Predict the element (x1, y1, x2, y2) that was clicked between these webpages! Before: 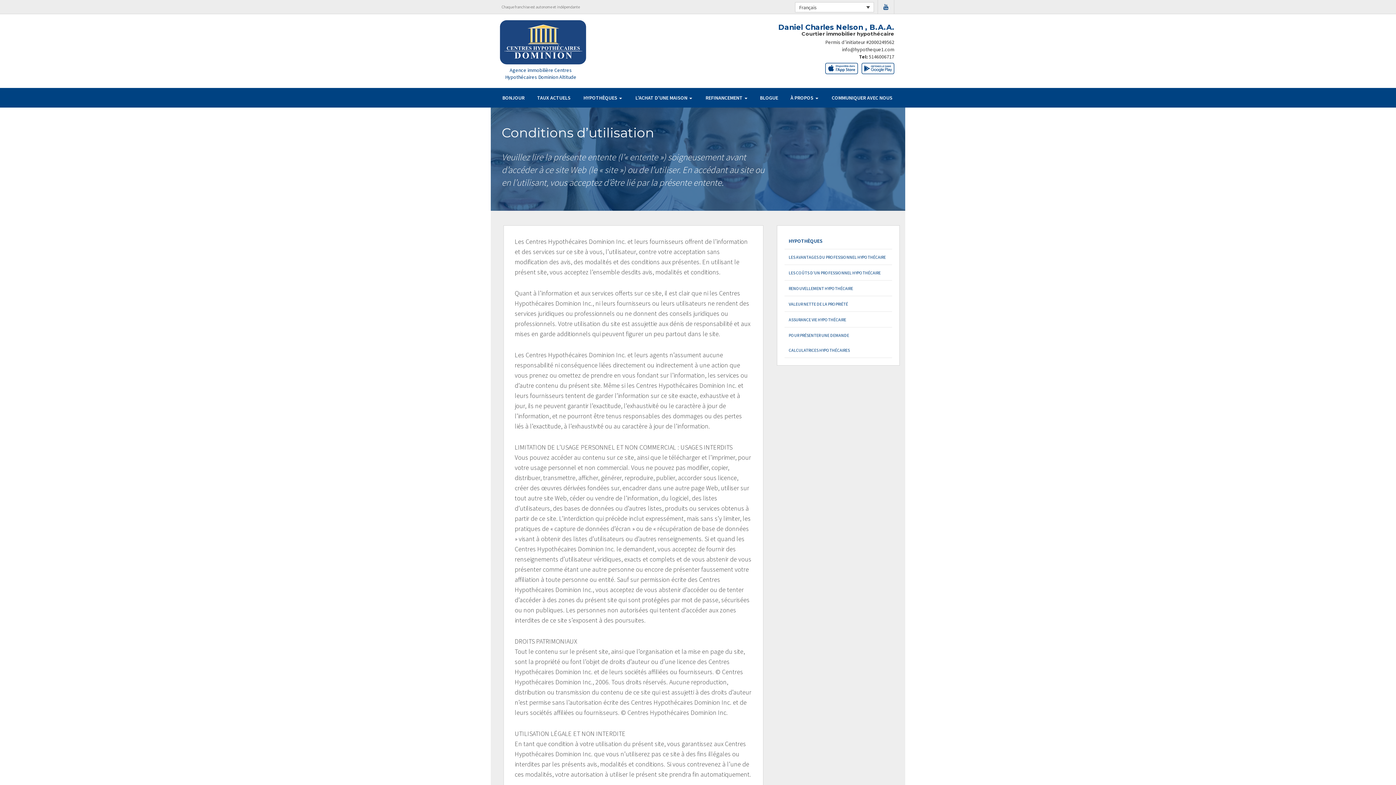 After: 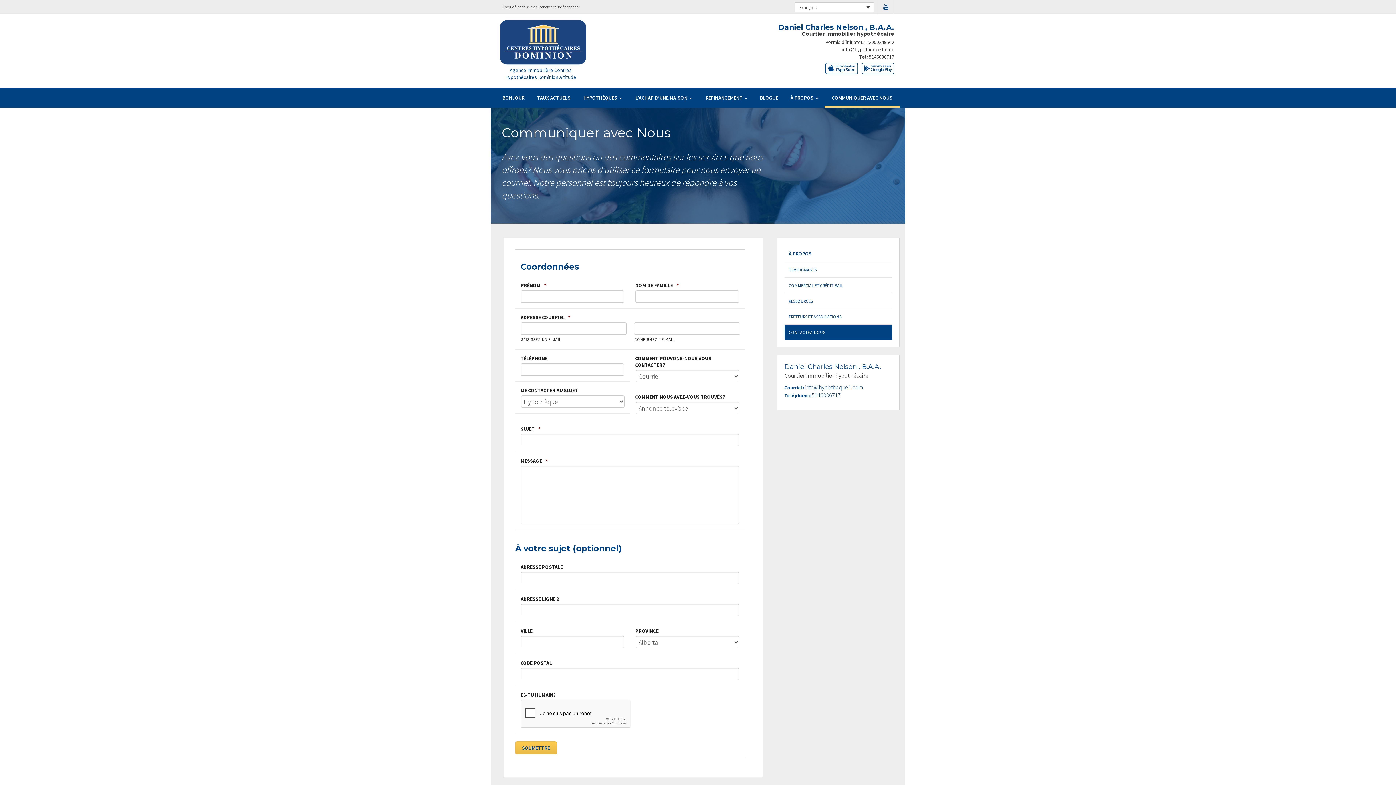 Action: bbox: (824, 88, 900, 107) label: COMMUNIQUER AVEC NOUS